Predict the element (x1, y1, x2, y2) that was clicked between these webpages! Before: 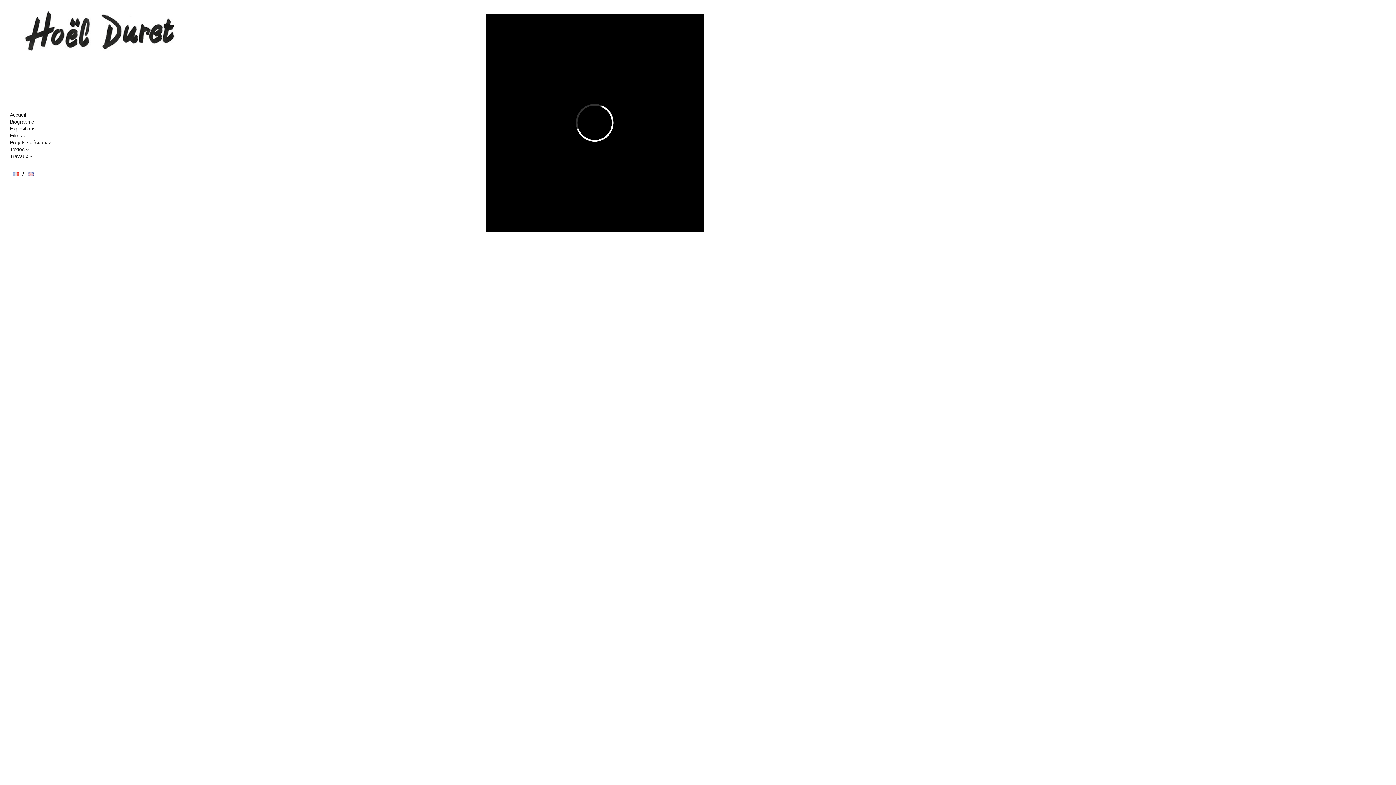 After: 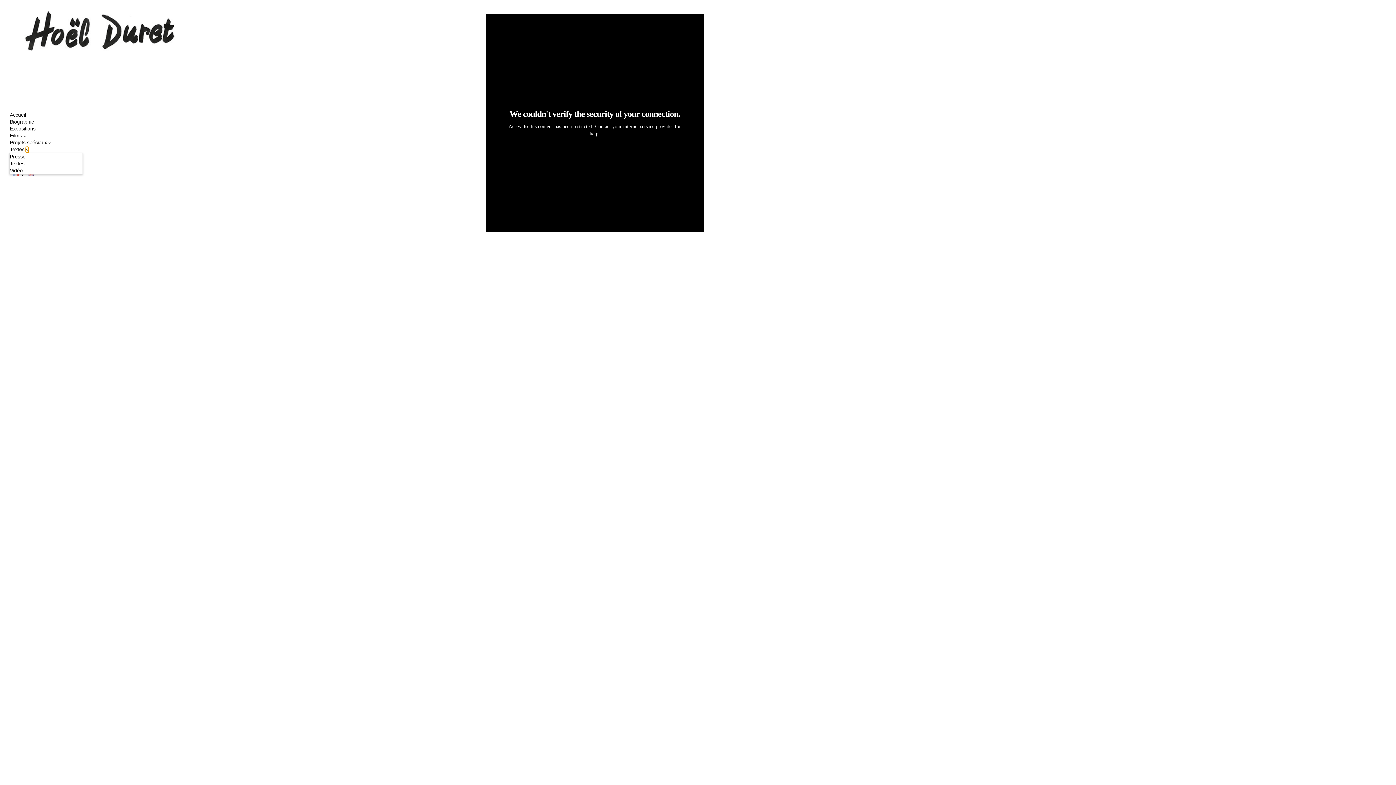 Action: label: Sous-menu Textes bbox: (25, 148, 28, 151)